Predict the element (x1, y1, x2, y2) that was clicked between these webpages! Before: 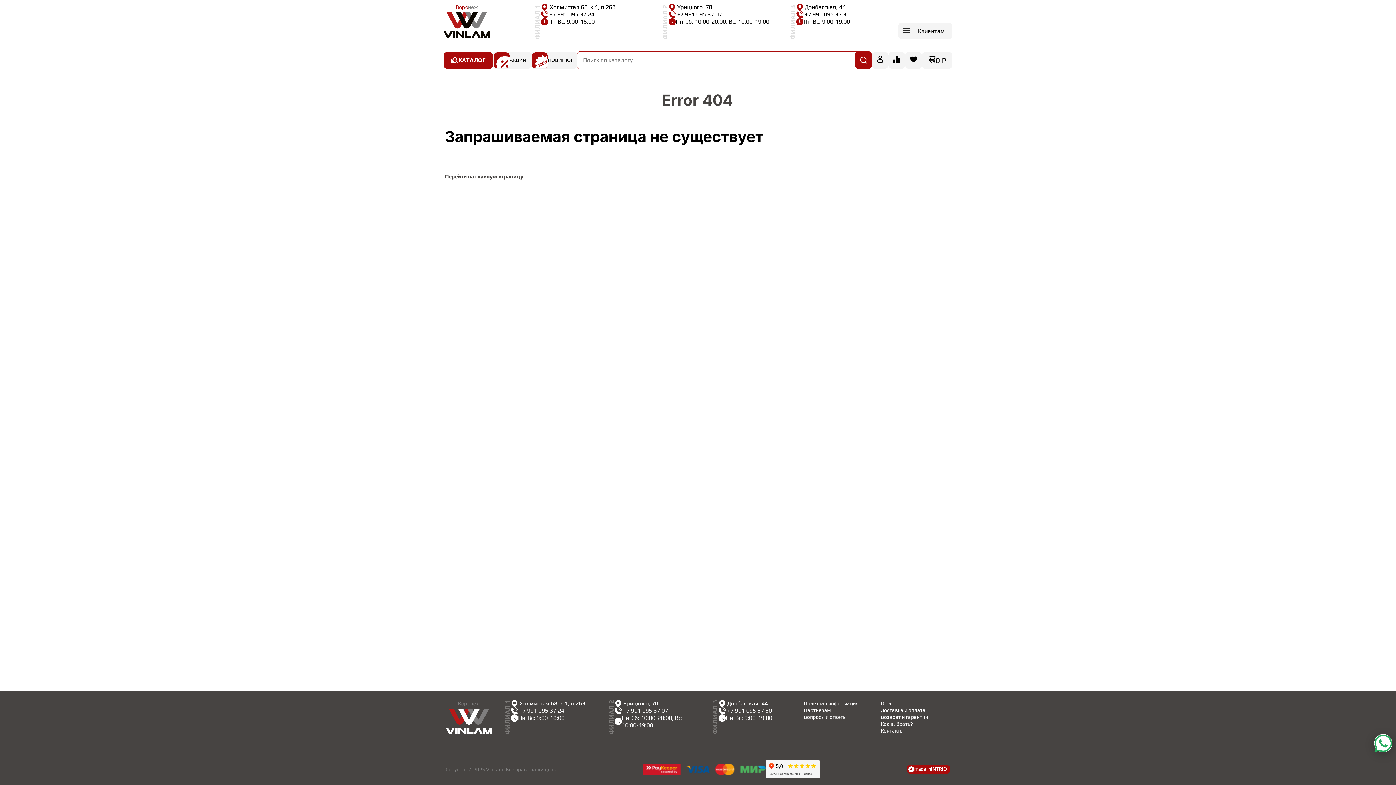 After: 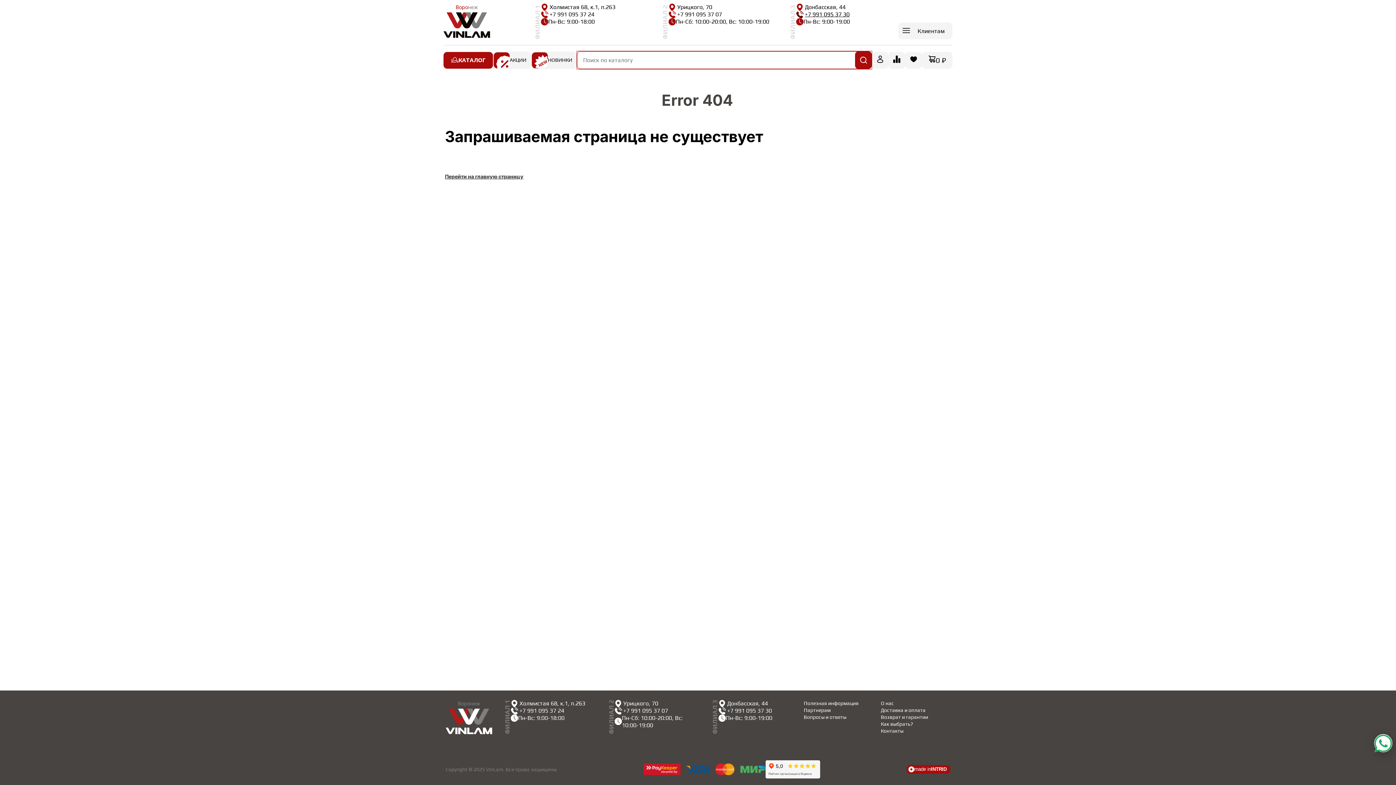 Action: label: +7 991 095 37 30 bbox: (796, 10, 850, 18)